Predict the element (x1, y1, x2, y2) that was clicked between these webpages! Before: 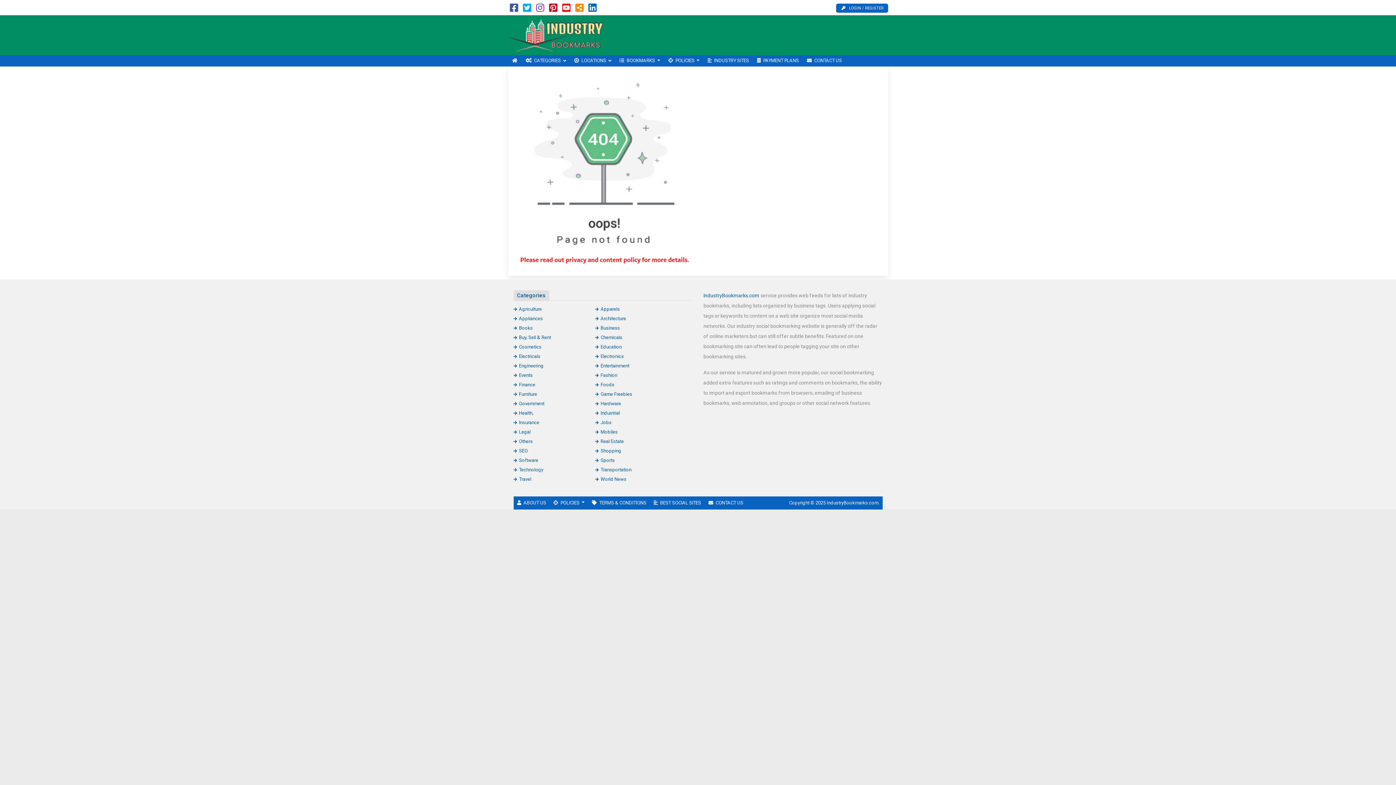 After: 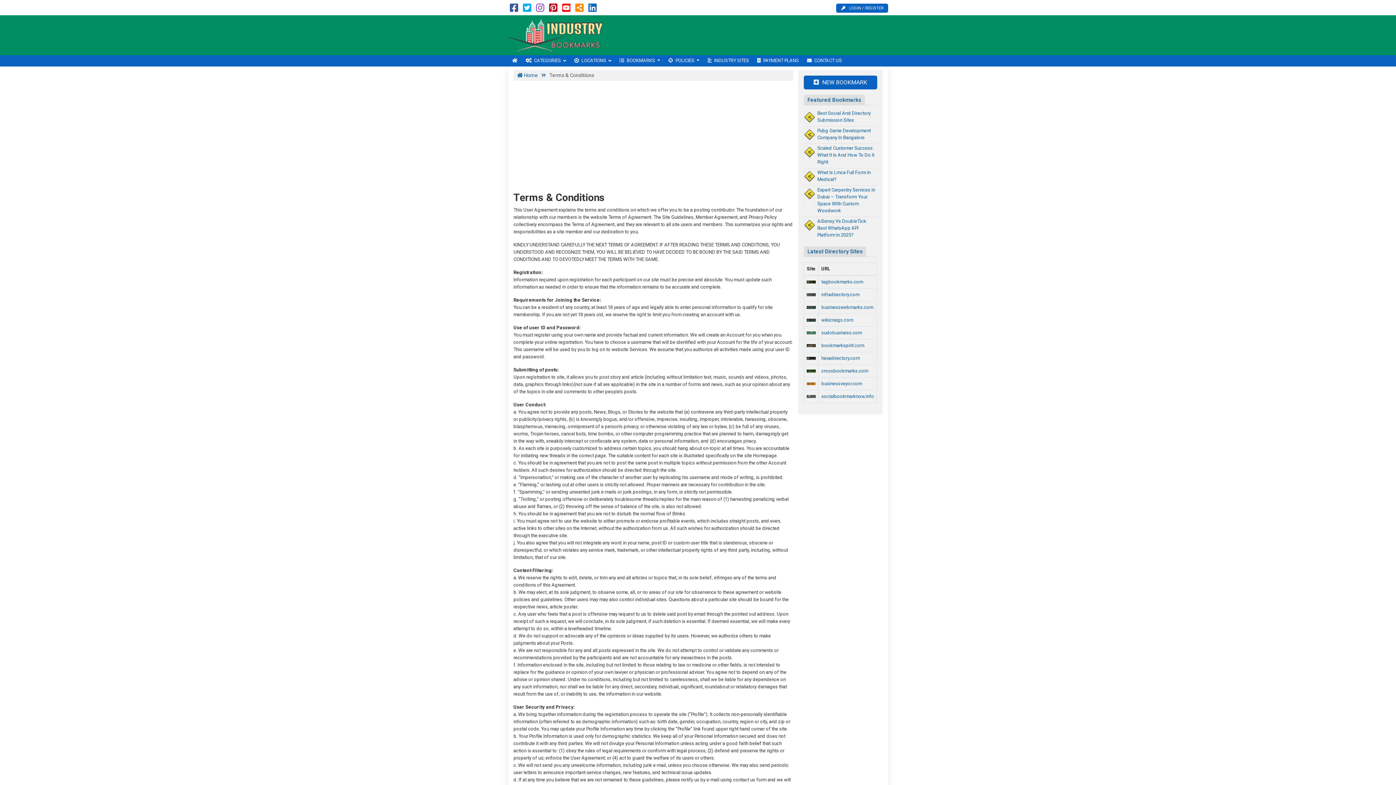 Action: label: TERMS & CONDITIONS bbox: (588, 496, 650, 509)